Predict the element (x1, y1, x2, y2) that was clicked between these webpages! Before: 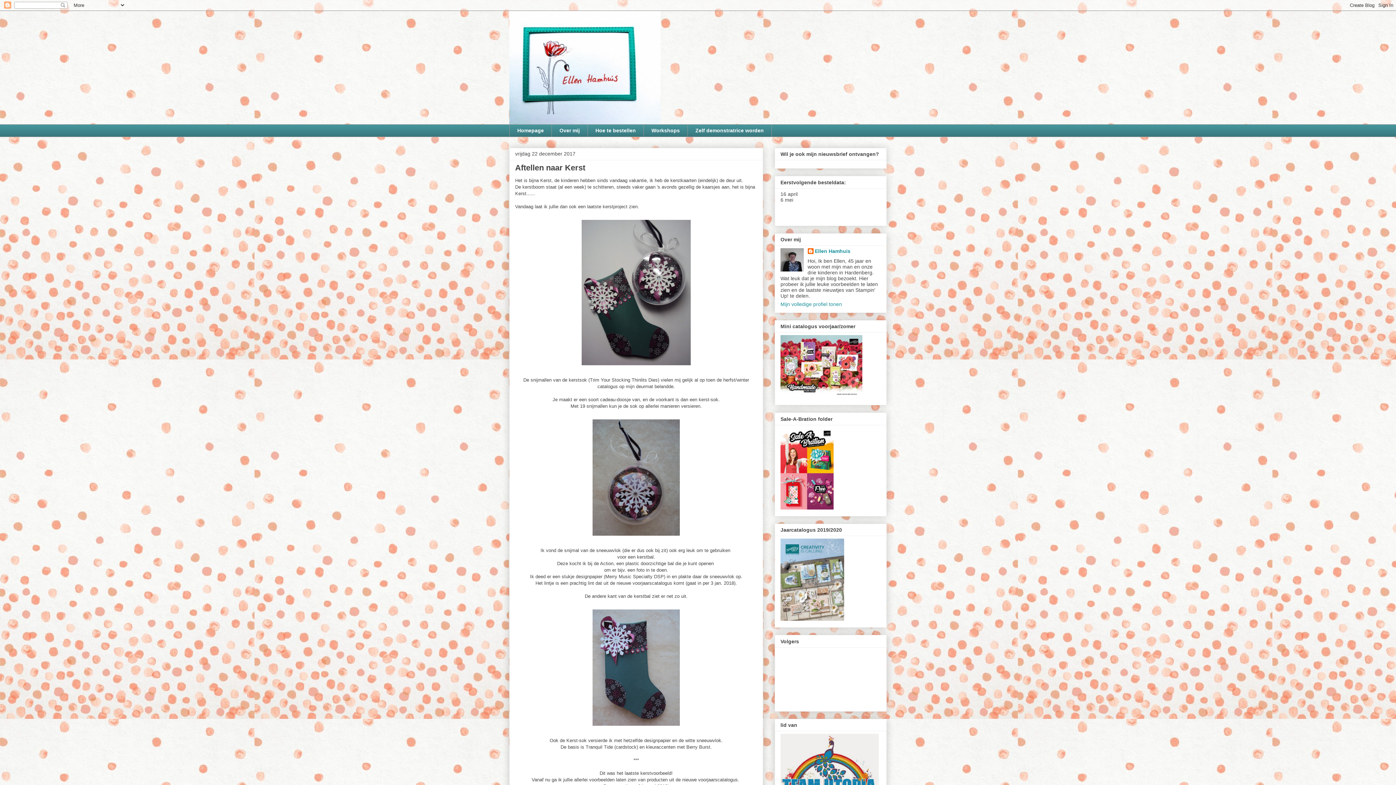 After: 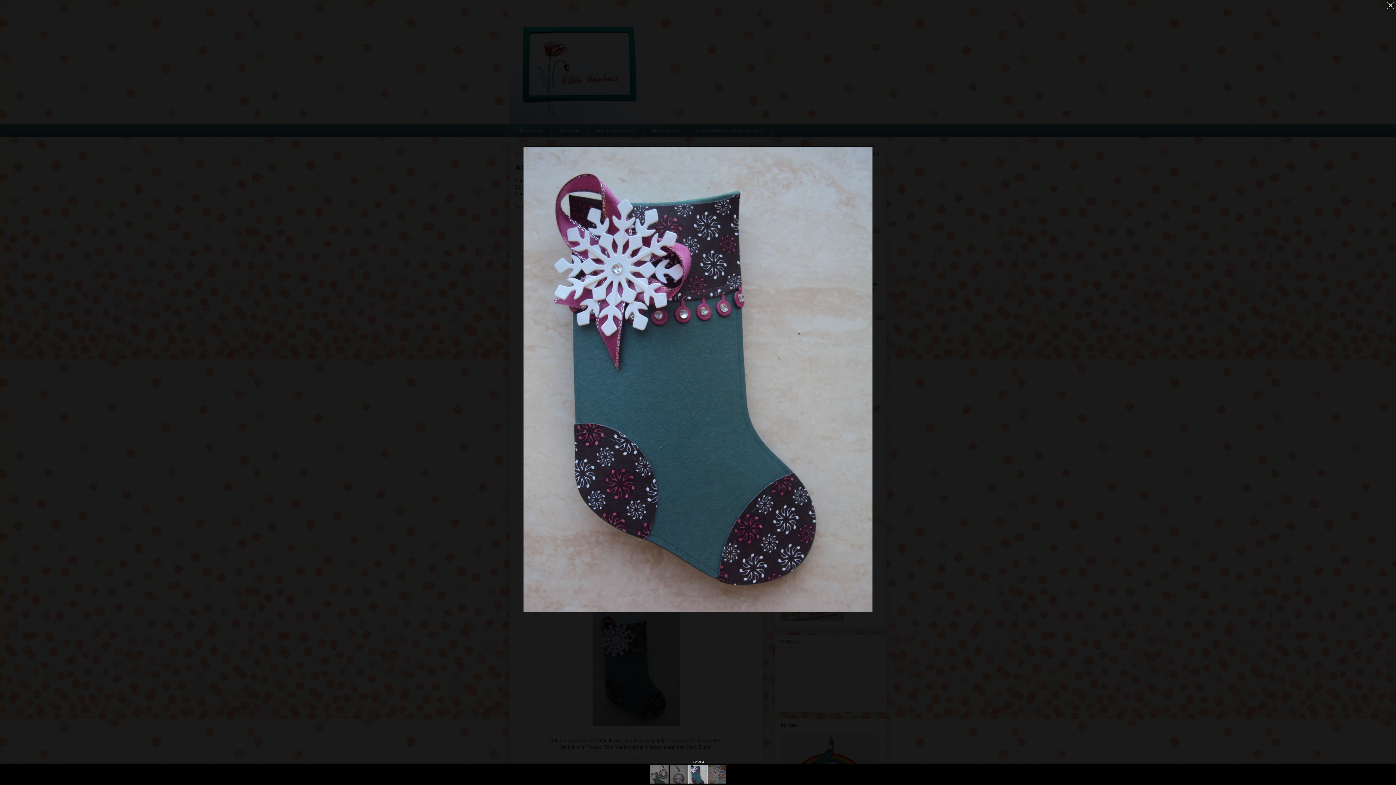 Action: bbox: (589, 725, 683, 730)